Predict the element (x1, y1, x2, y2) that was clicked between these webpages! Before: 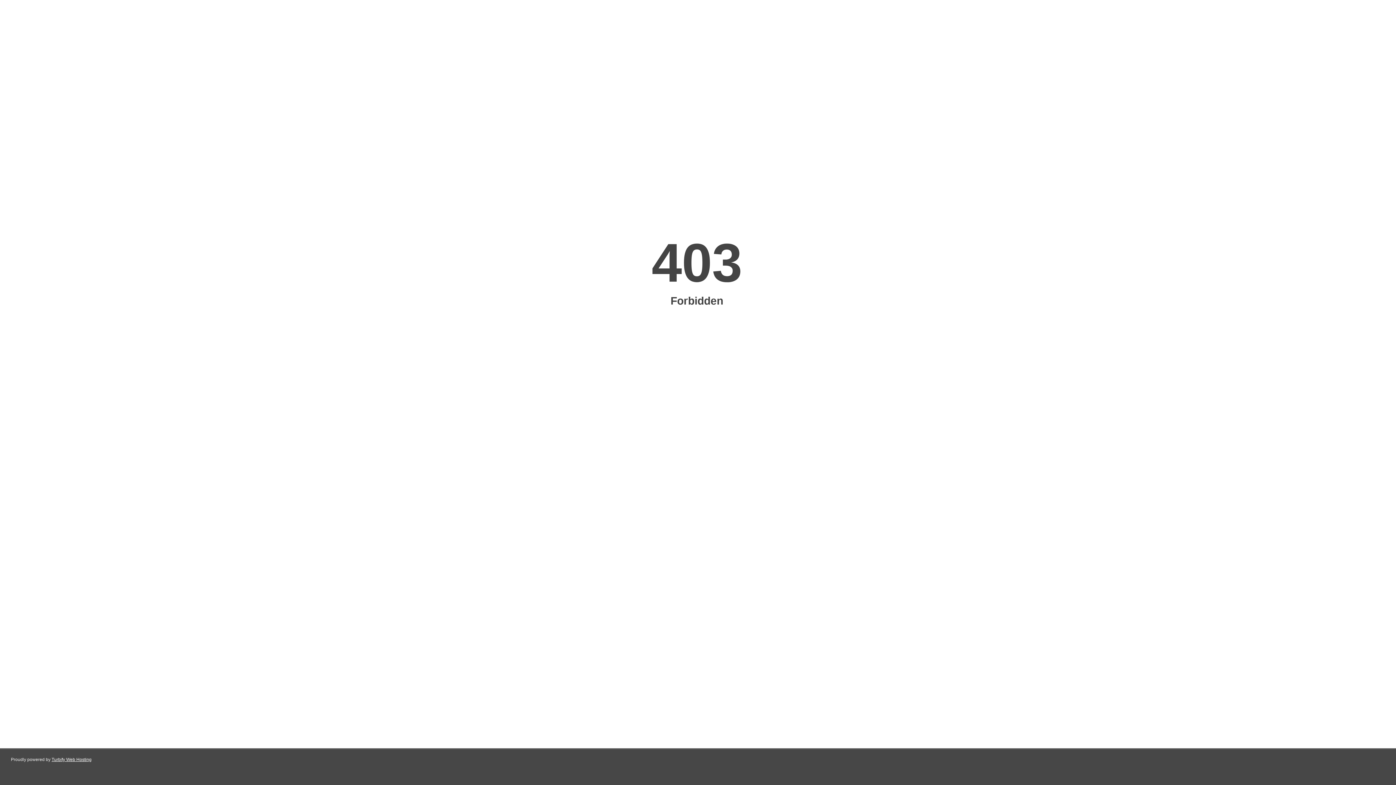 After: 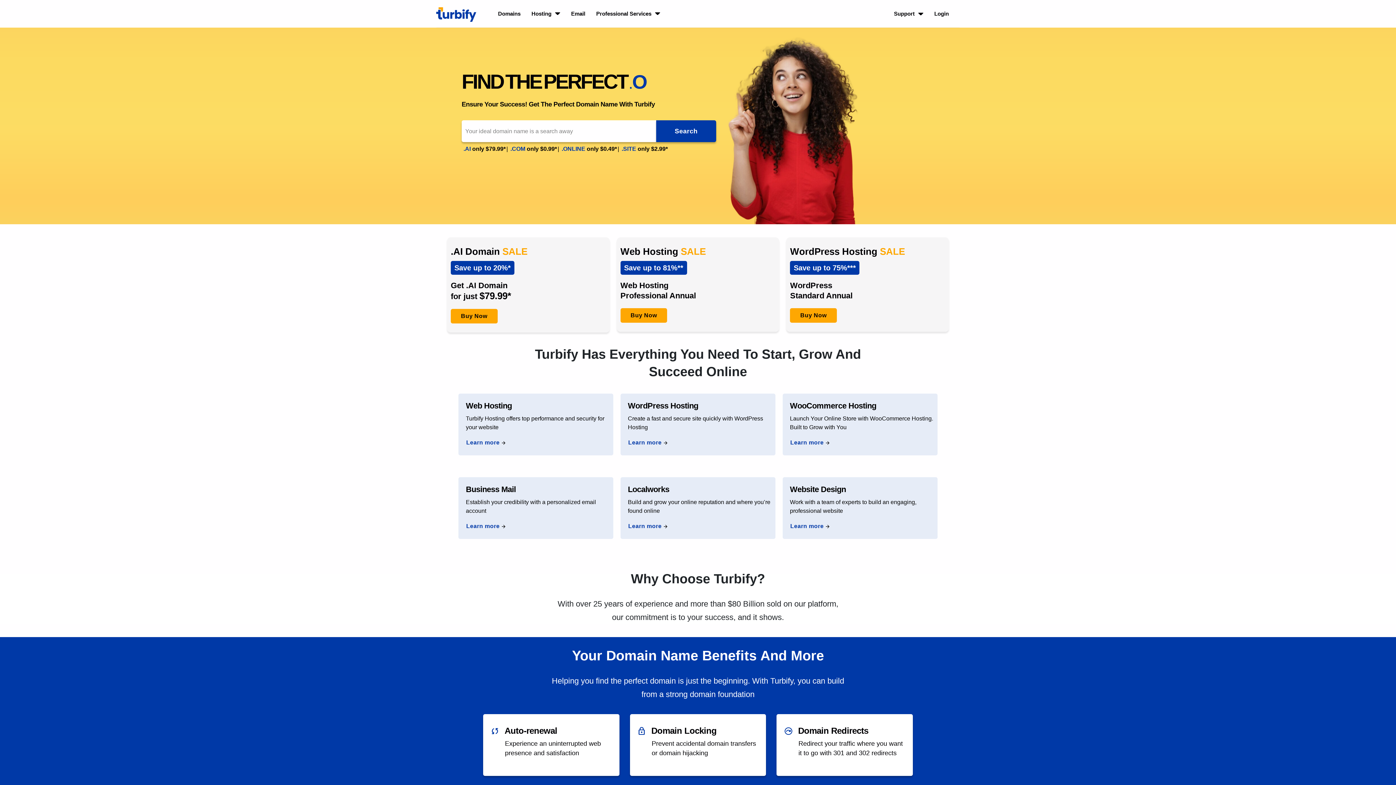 Action: bbox: (51, 757, 91, 762) label: Turbify Web Hosting